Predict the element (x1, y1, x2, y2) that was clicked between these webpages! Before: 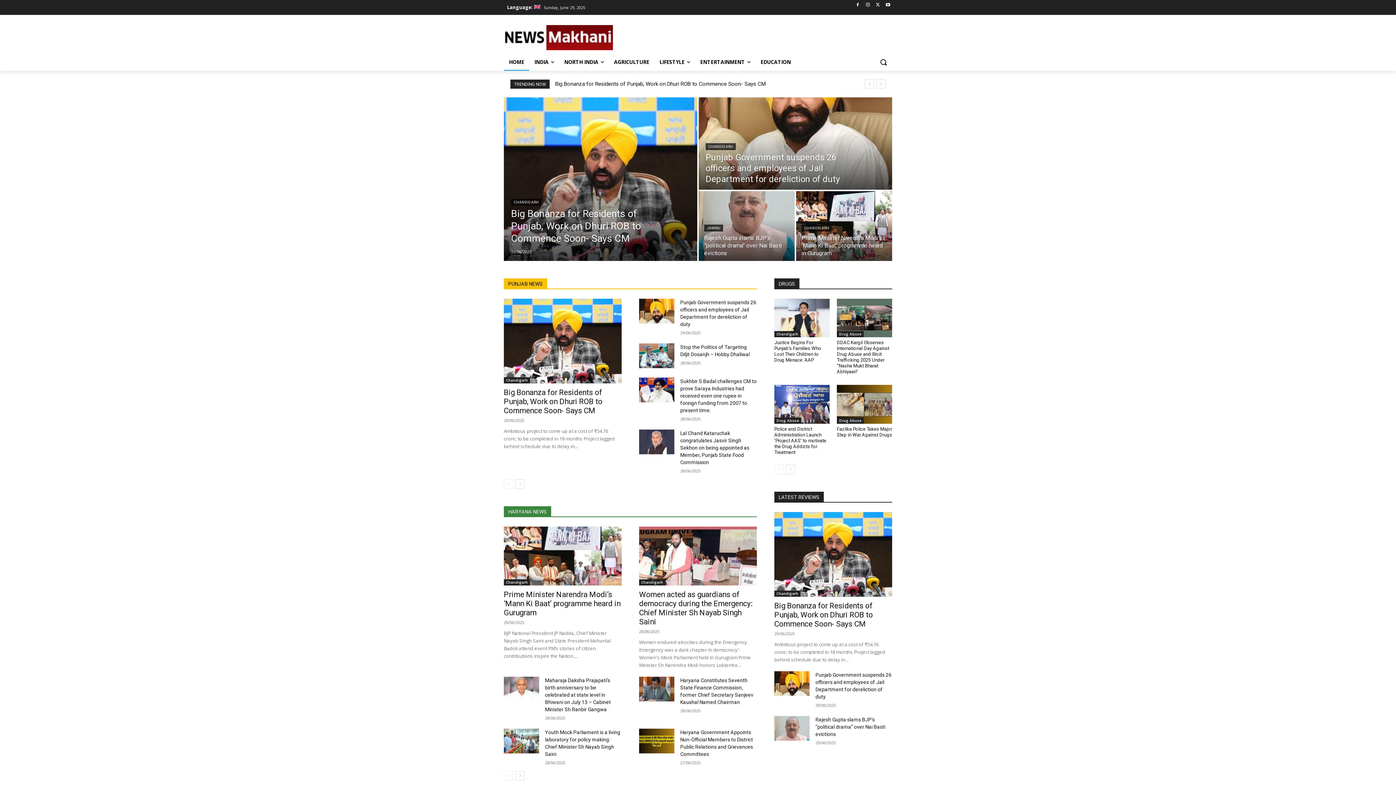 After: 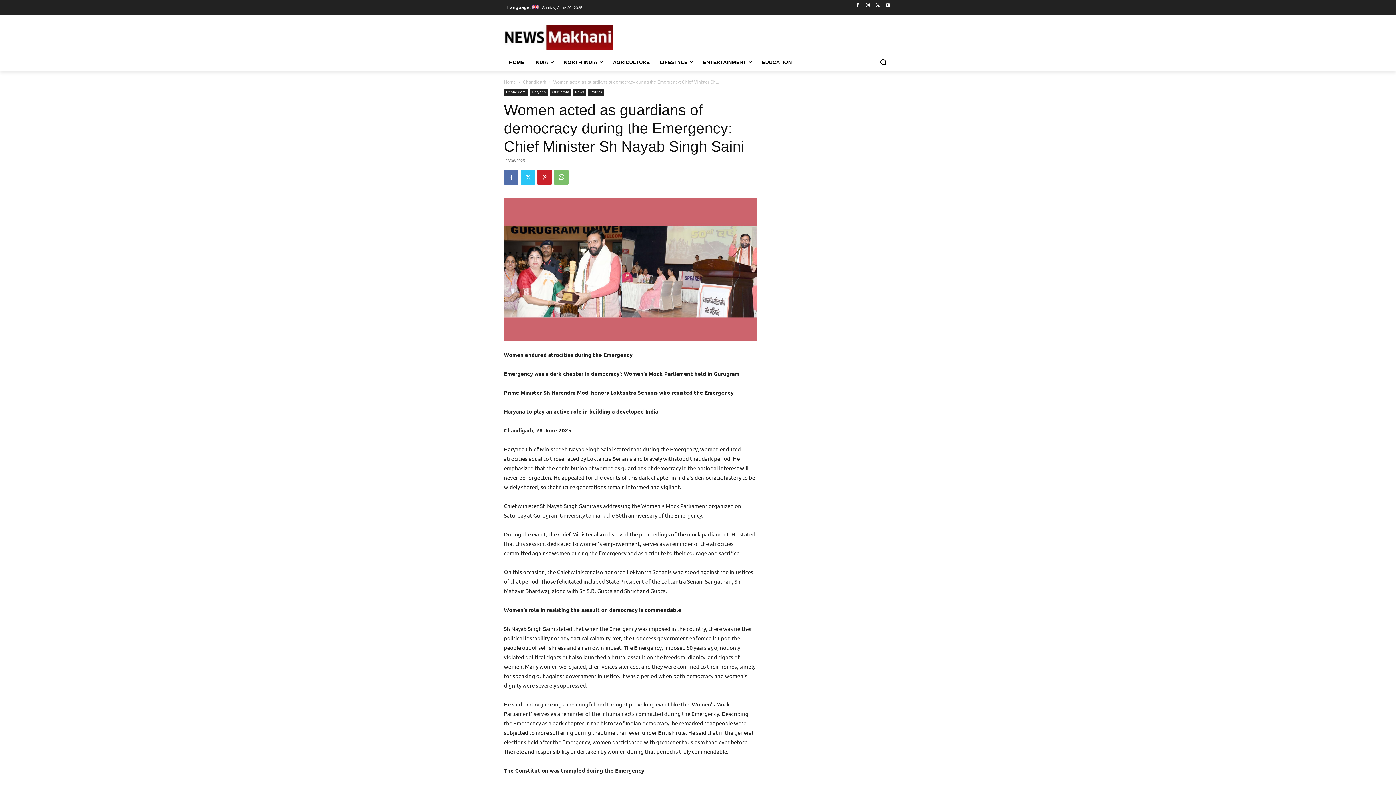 Action: bbox: (639, 590, 752, 626) label: Women acted as guardians of democracy during the Emergency: Chief Minister Sh Nayab Singh Saini